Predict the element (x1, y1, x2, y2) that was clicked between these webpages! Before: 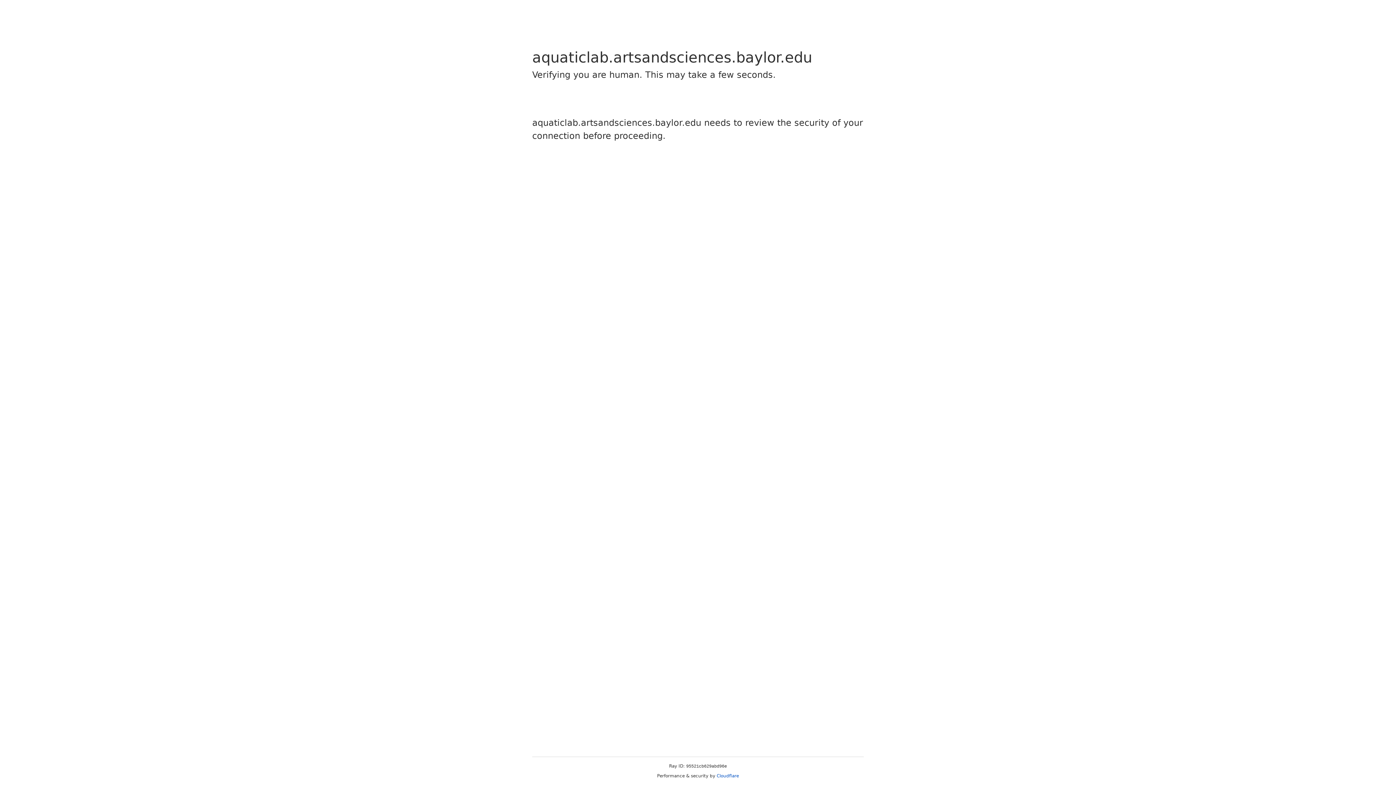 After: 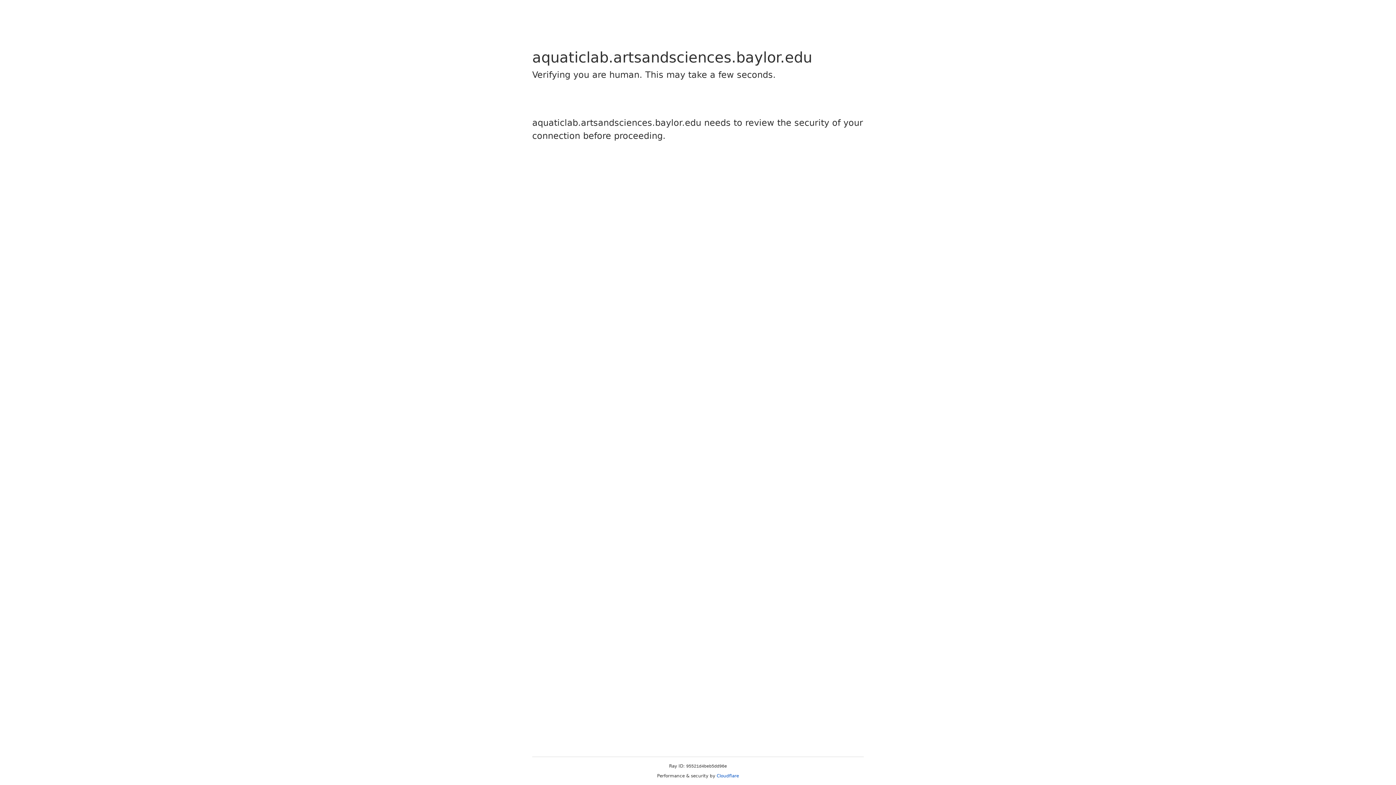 Action: label: Cloudflare bbox: (716, 773, 739, 778)